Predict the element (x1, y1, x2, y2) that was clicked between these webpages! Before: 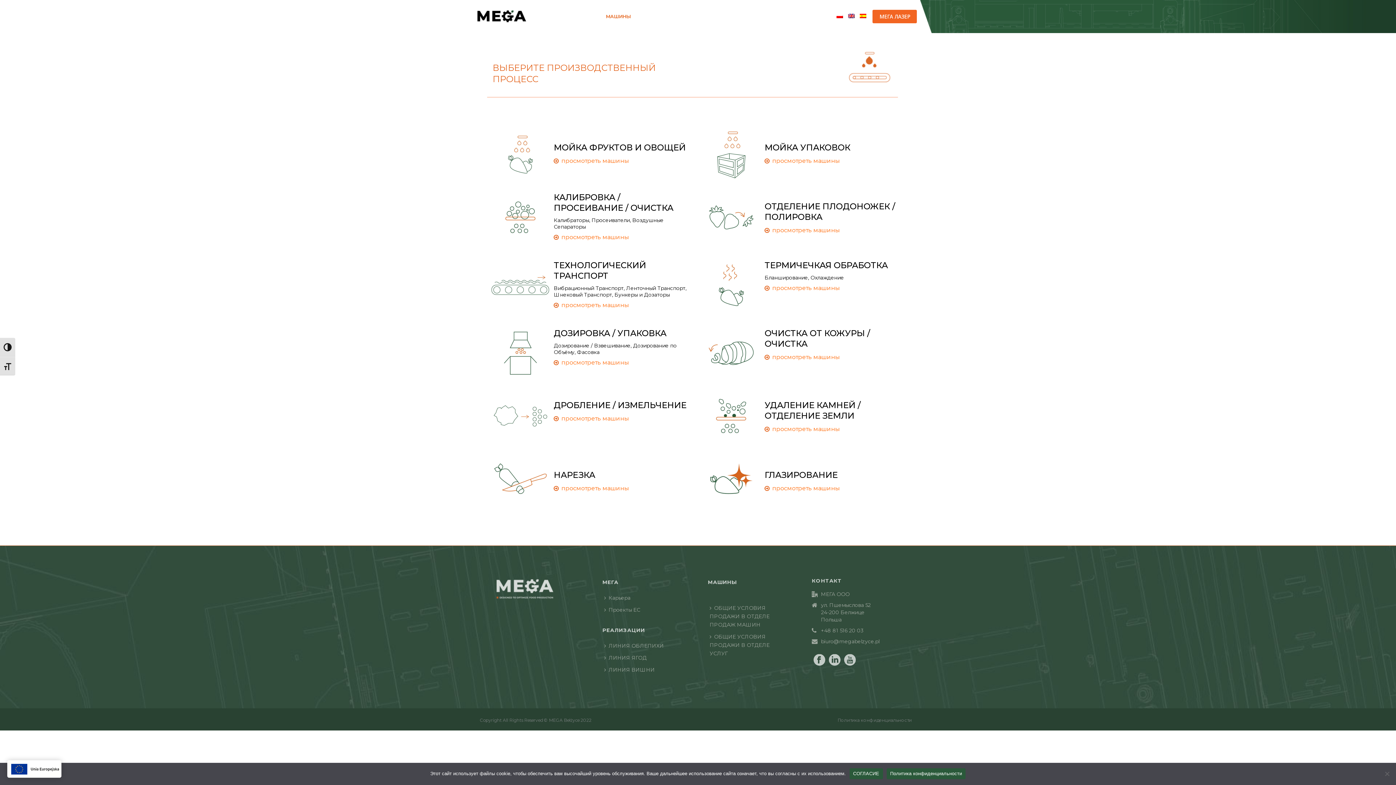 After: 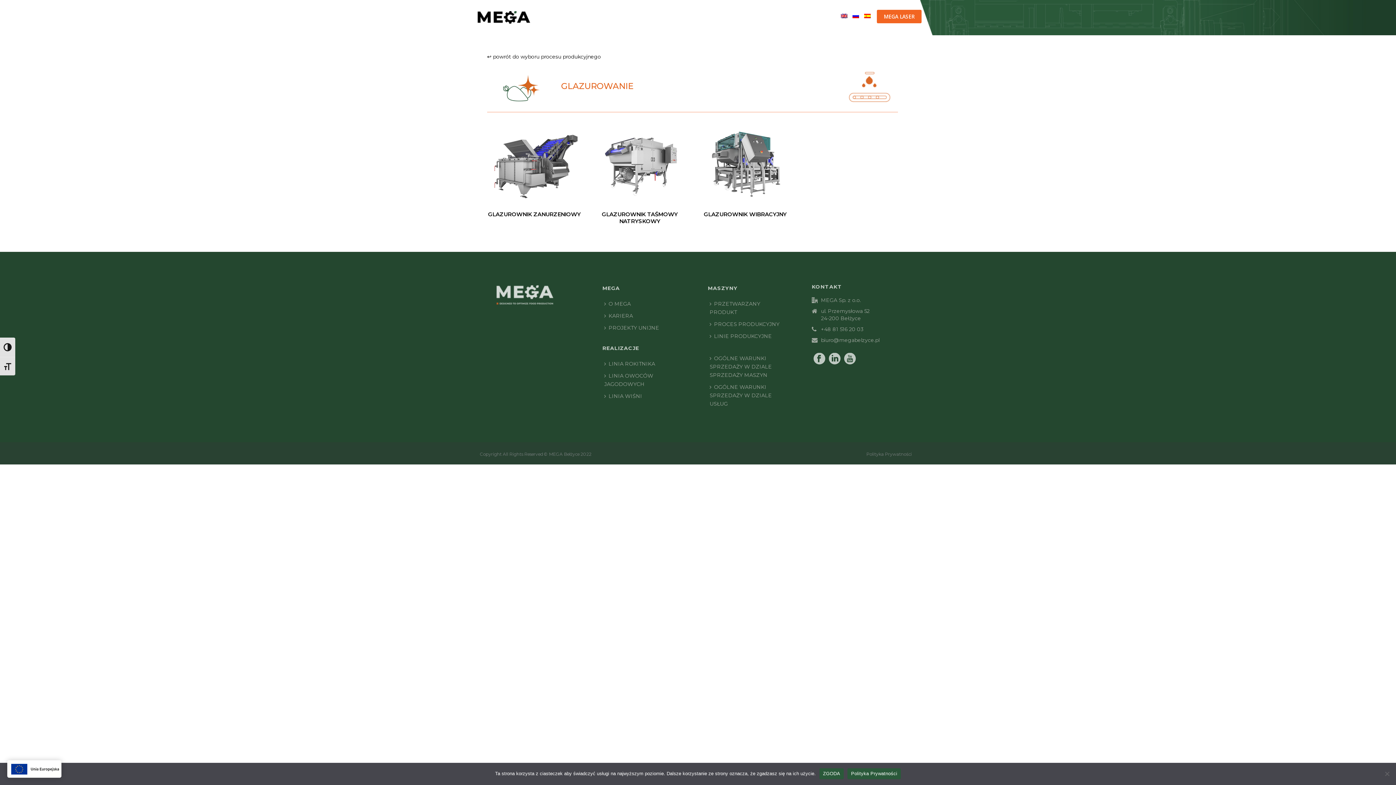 Action: bbox: (698, 474, 764, 481)